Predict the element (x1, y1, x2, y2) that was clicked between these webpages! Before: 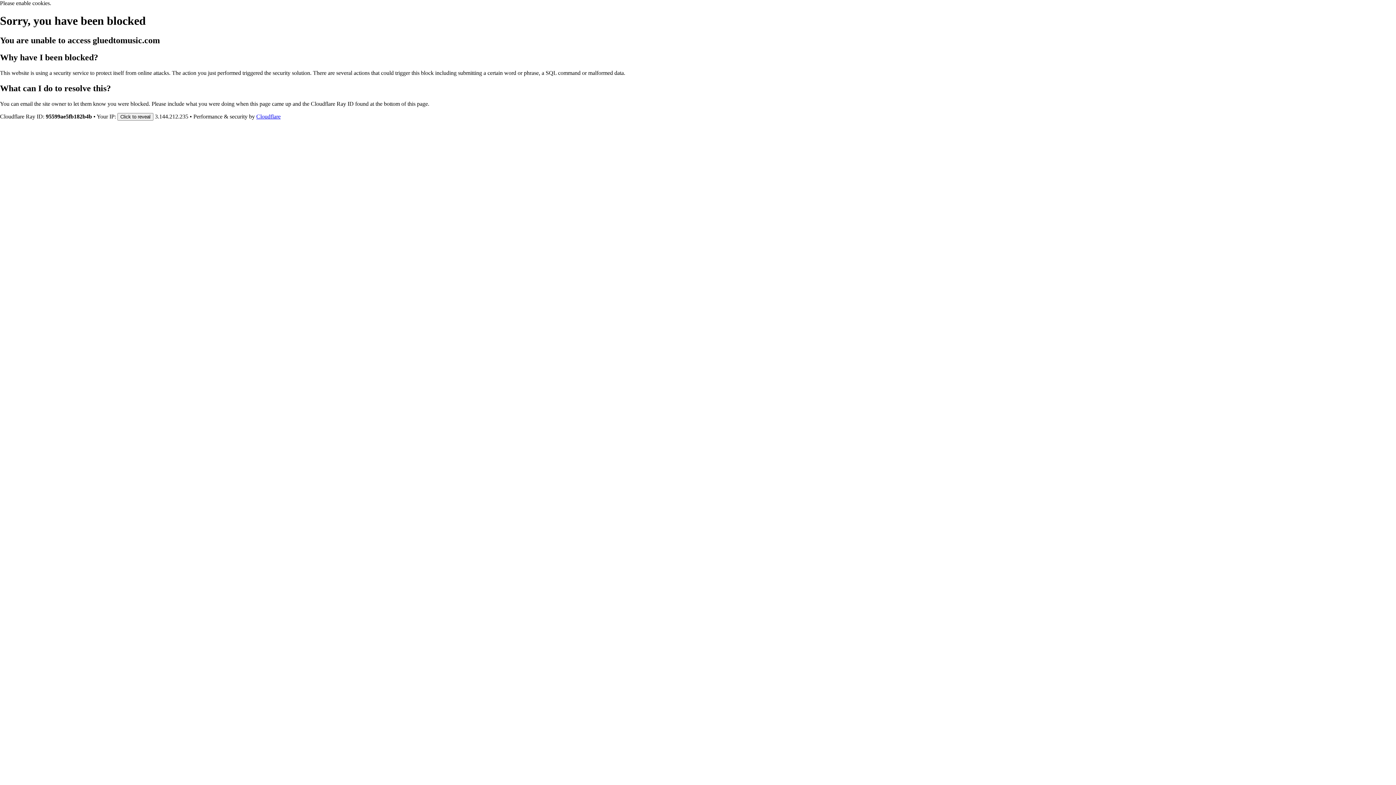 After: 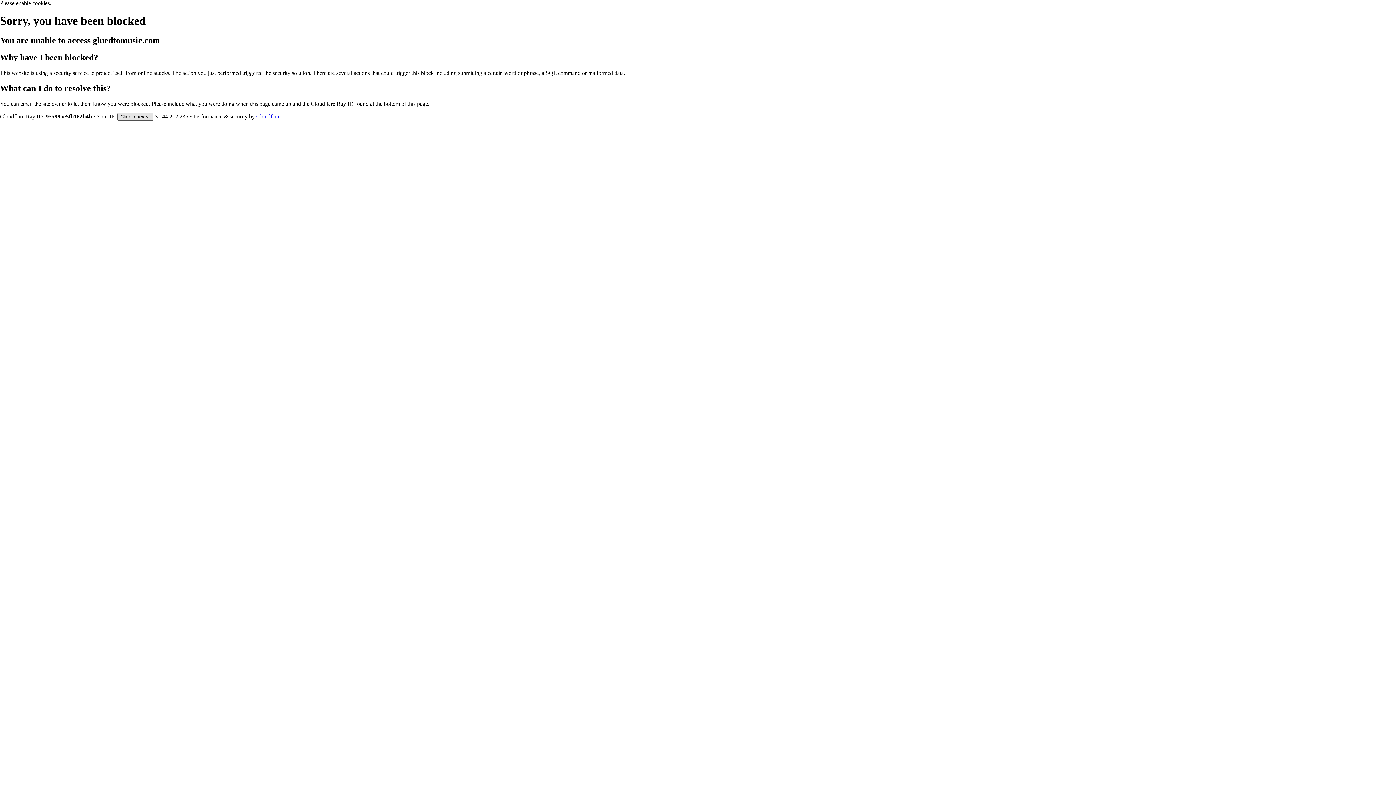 Action: bbox: (117, 112, 153, 120) label: Click to reveal